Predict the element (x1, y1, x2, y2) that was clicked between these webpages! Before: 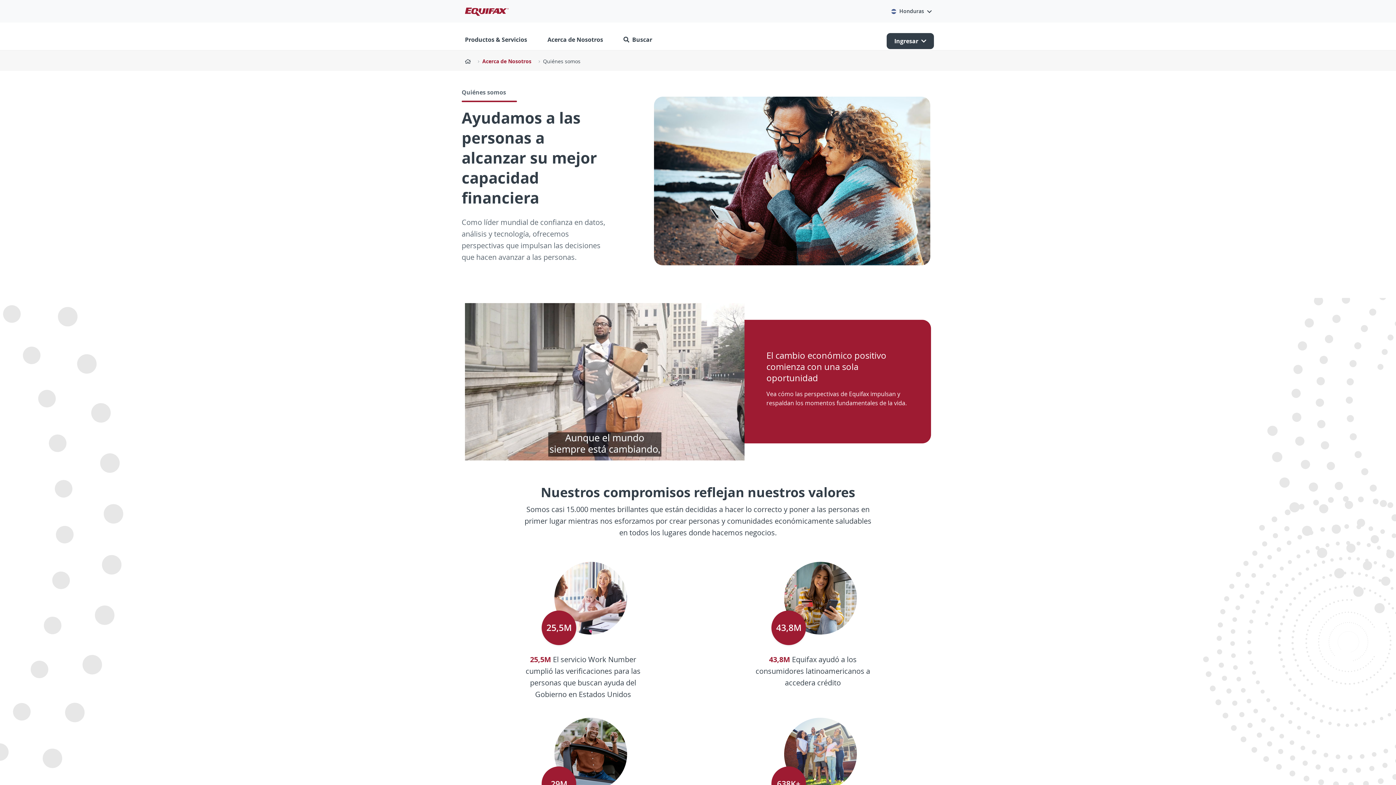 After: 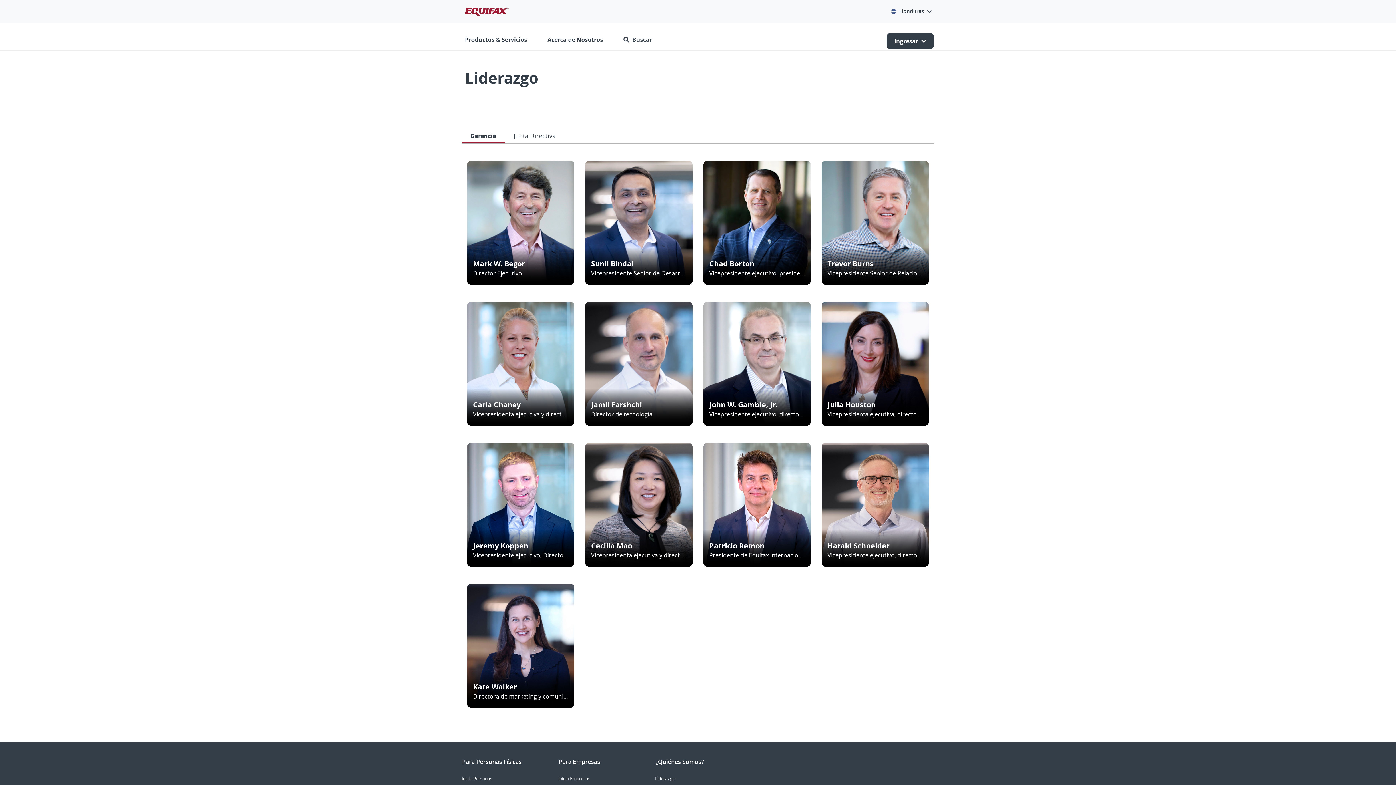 Action: label: Acerca de Nosotros bbox: (482, 57, 531, 64)